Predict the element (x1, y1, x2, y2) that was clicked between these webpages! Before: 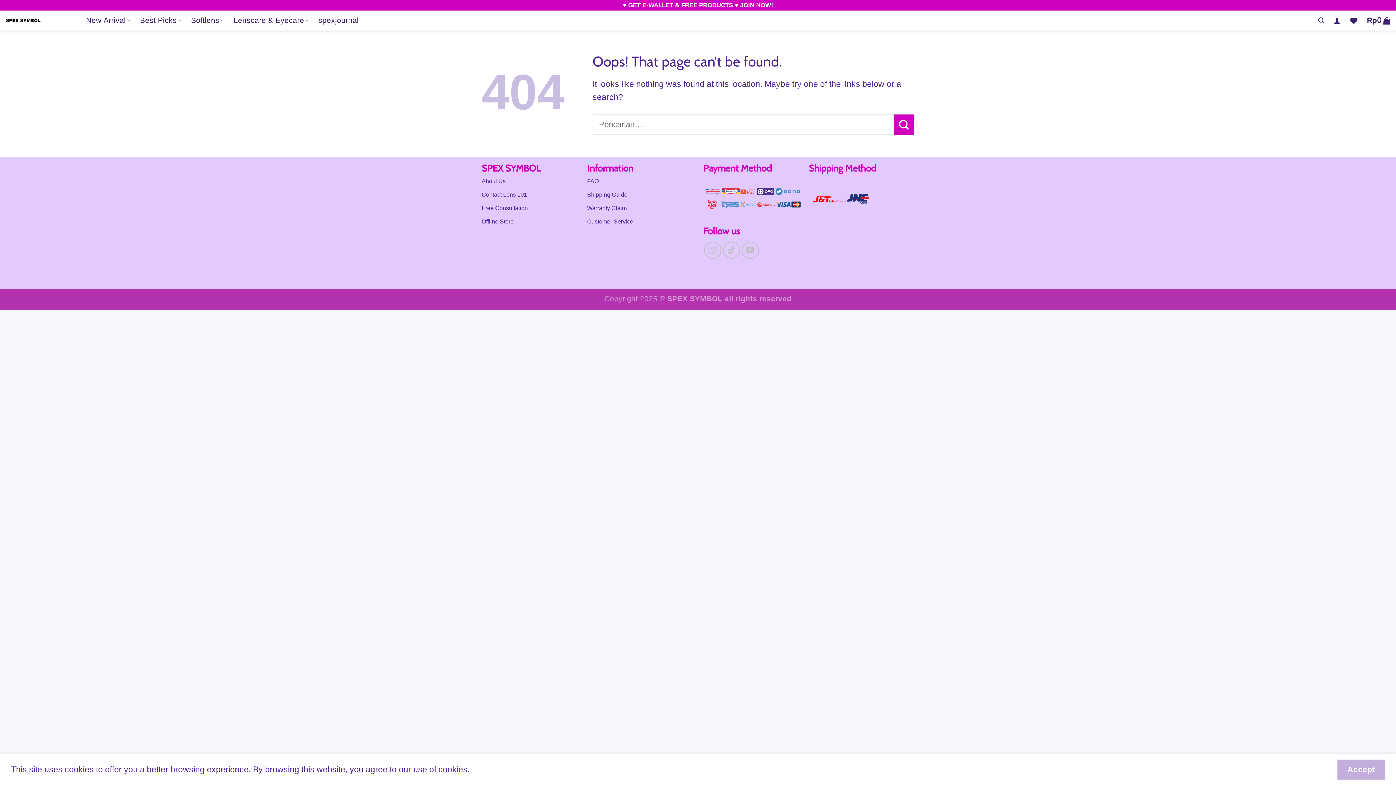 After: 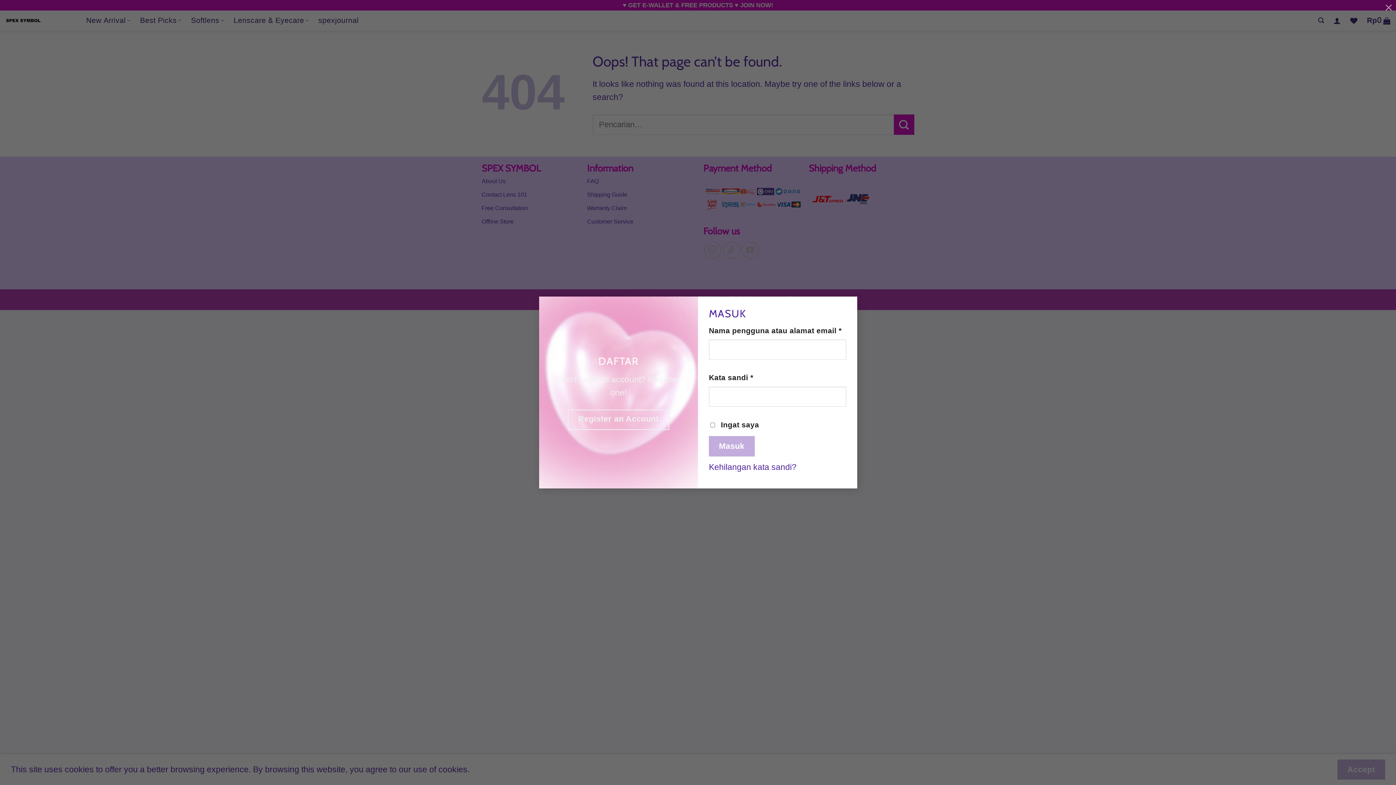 Action: label: Masuk bbox: (1333, 12, 1341, 28)